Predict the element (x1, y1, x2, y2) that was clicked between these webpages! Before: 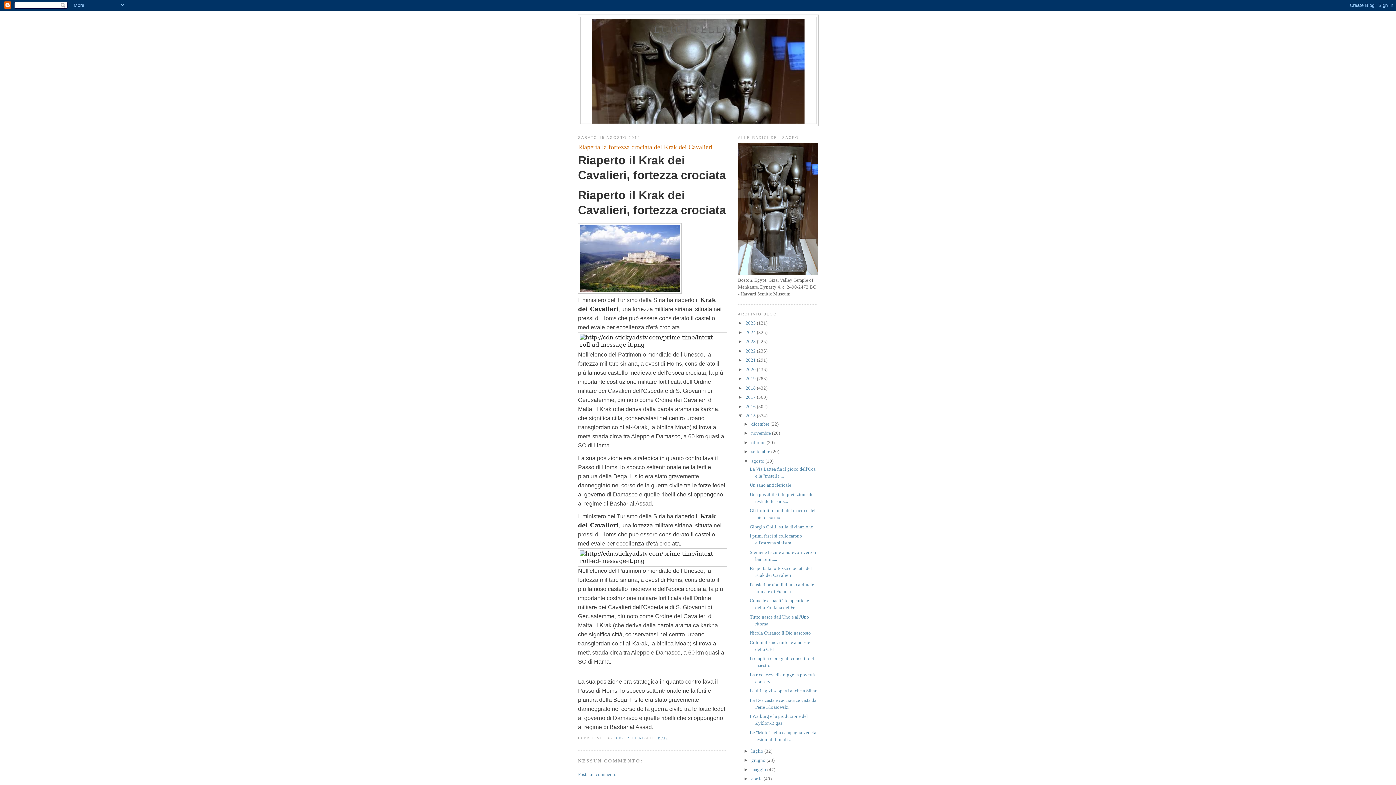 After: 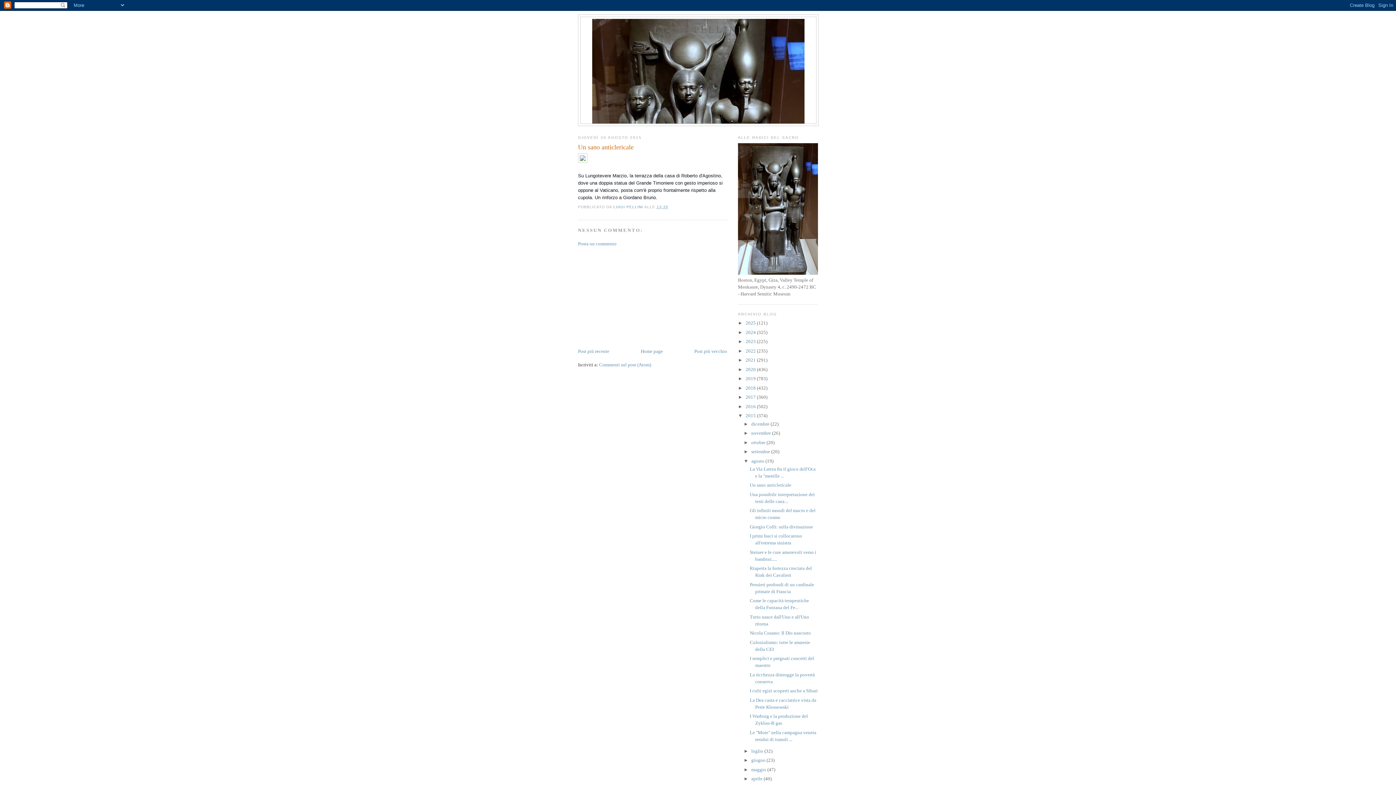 Action: label: Un sano anticlericale bbox: (749, 482, 791, 488)